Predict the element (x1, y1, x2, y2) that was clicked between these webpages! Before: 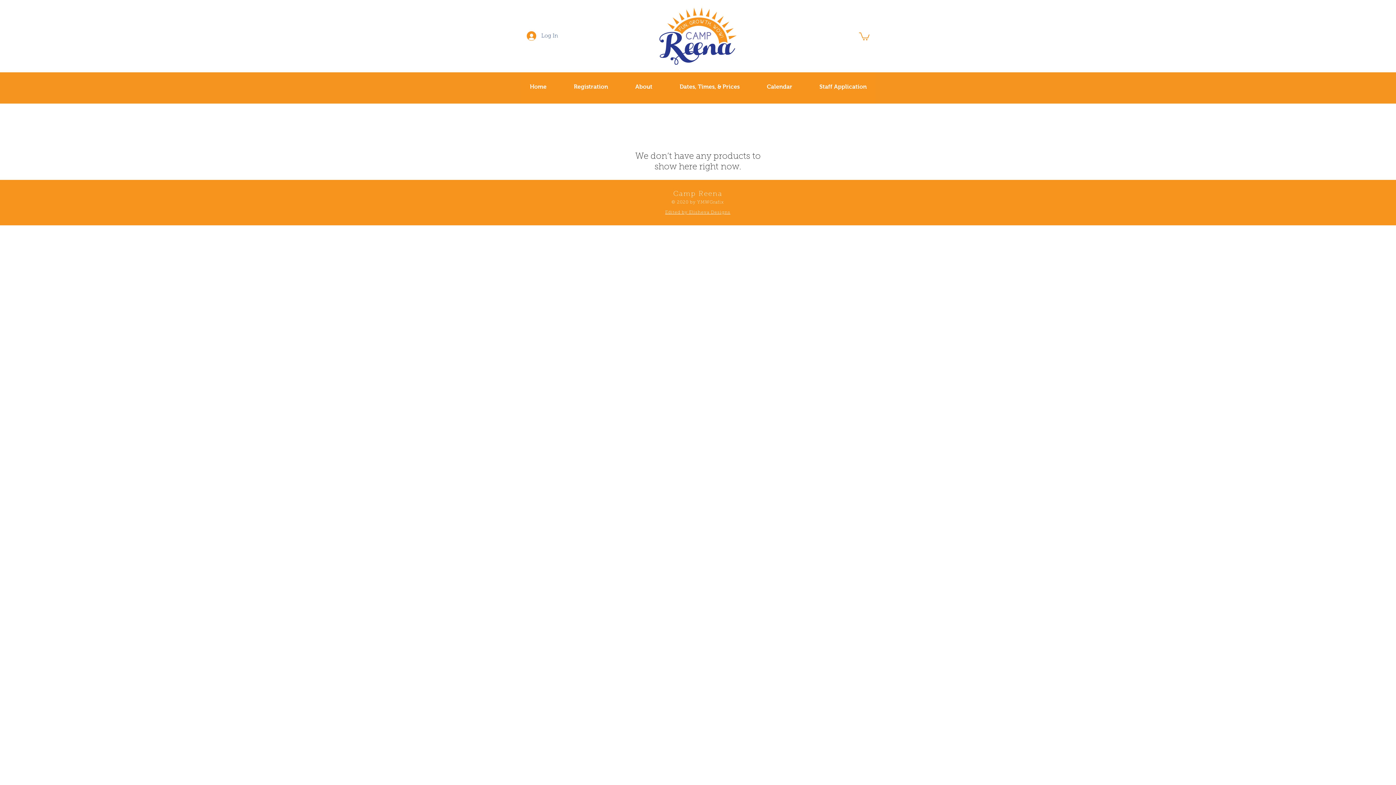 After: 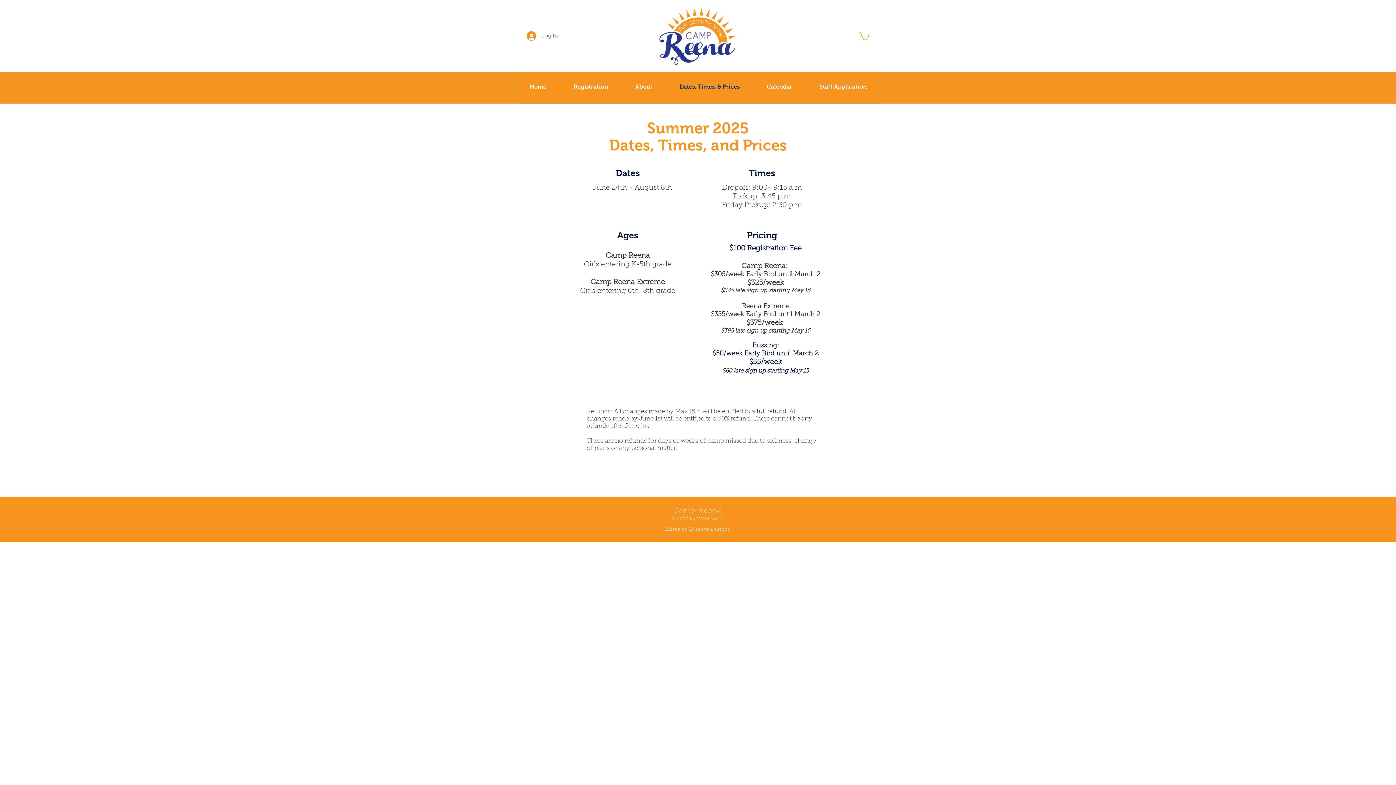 Action: label: Dates, Times, & Prices bbox: (666, 79, 753, 94)